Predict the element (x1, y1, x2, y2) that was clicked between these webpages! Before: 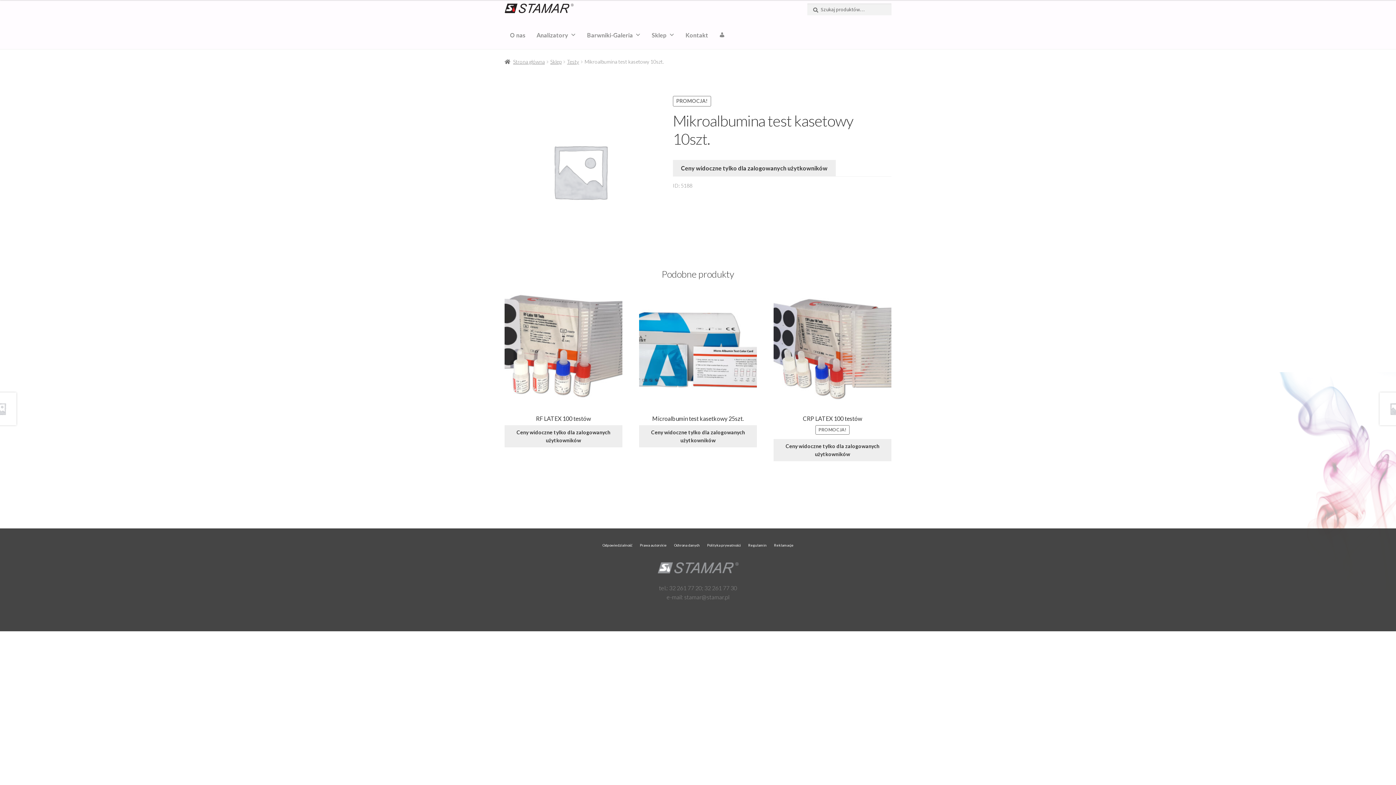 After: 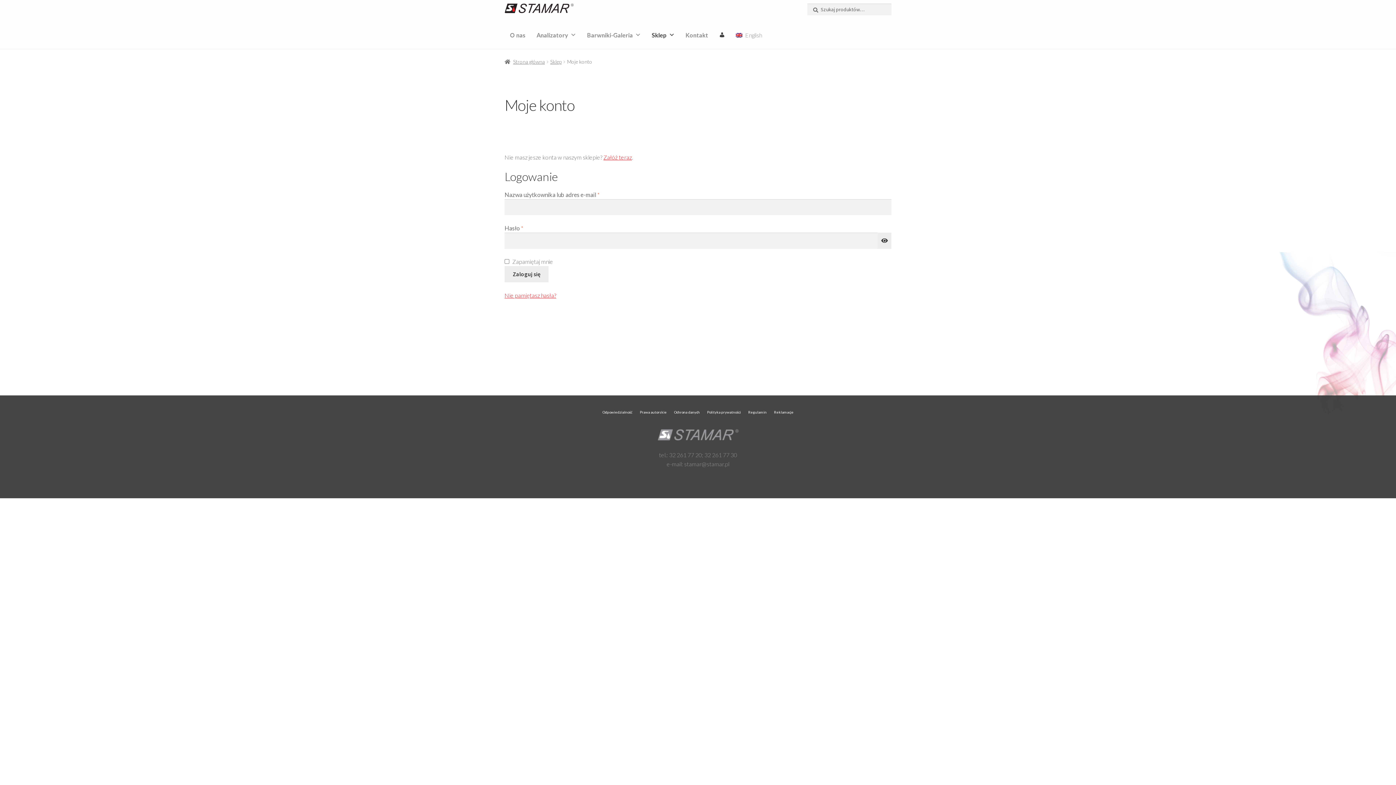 Action: label: Ceny widoczne tylko dla zalogowanych użytkowników bbox: (639, 425, 757, 447)